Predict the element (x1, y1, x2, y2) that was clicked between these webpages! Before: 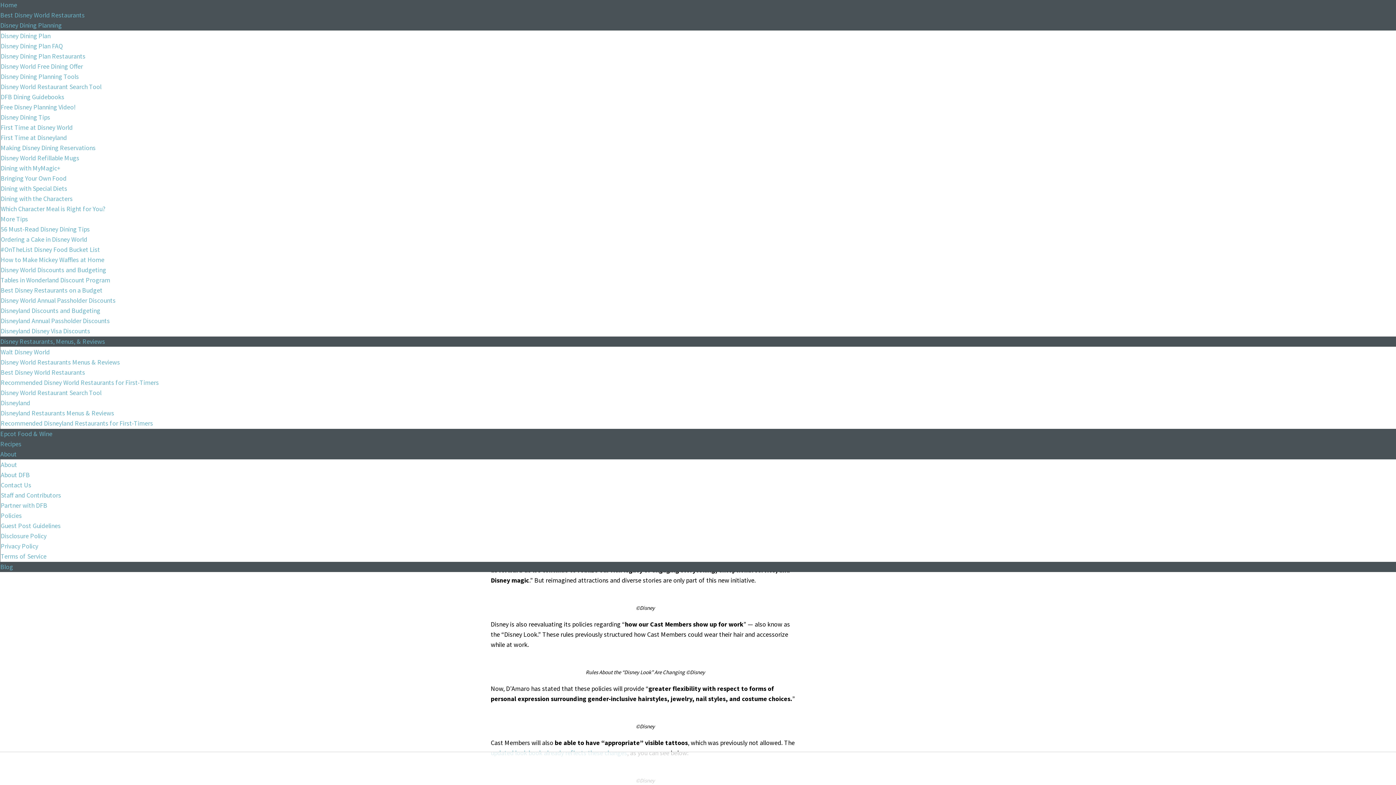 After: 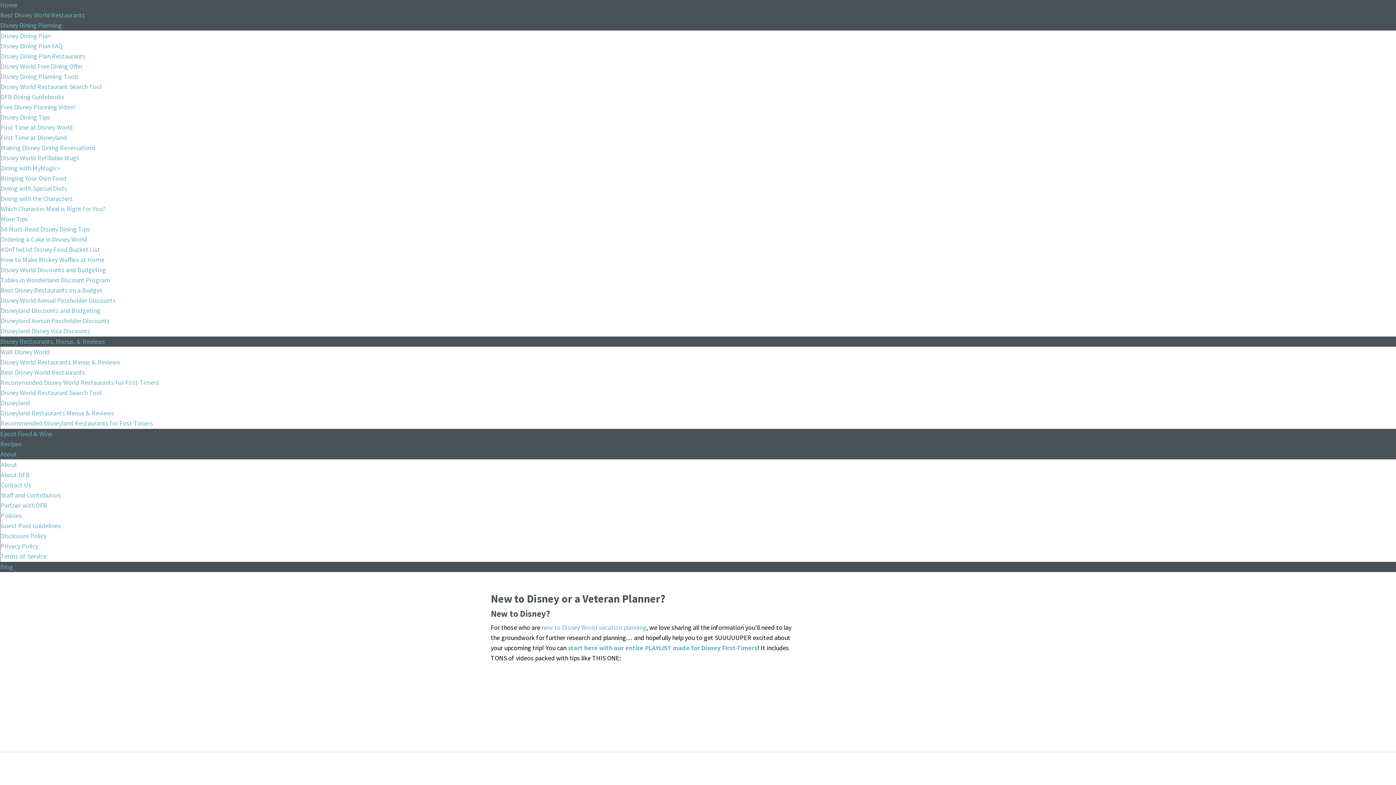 Action: bbox: (0, 104, 76, 110) label: Free Disney Planning Video!